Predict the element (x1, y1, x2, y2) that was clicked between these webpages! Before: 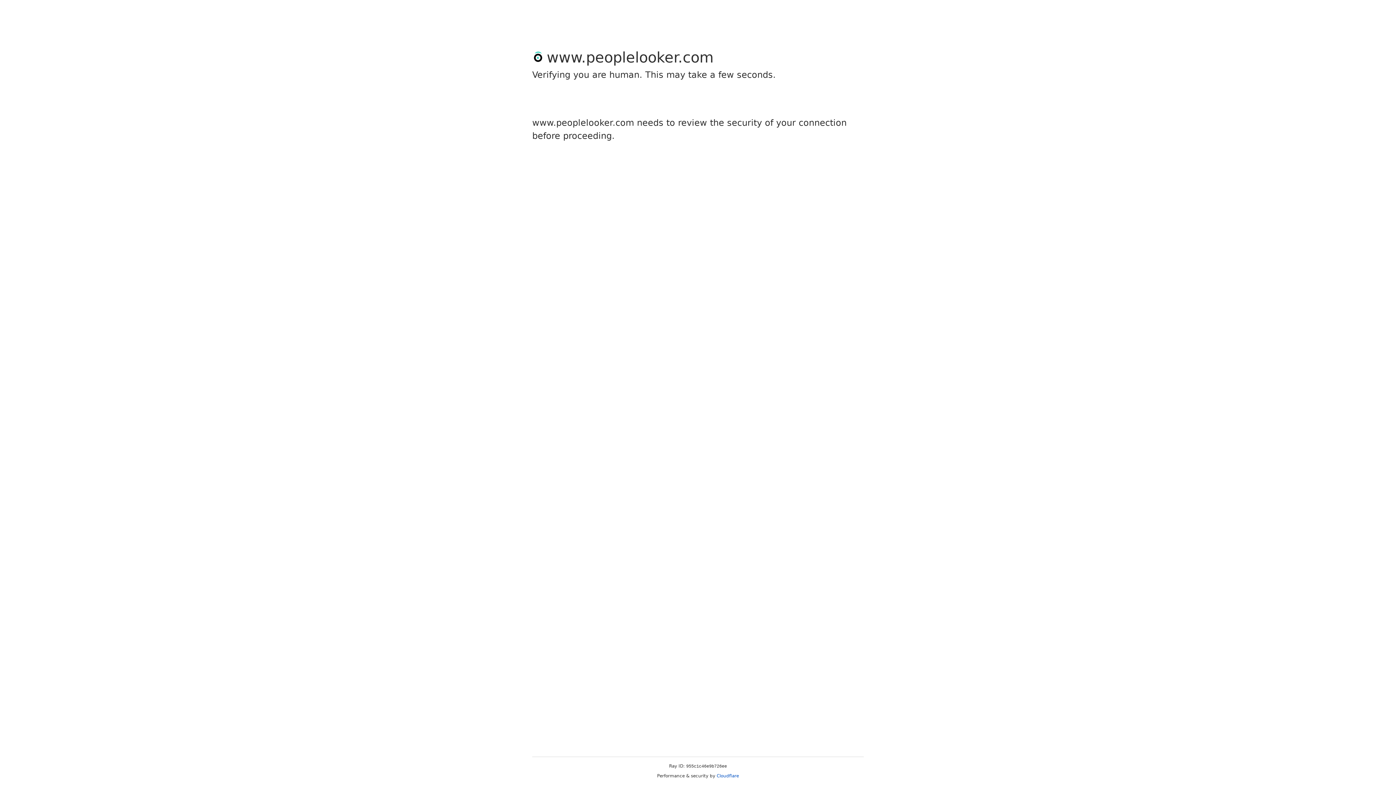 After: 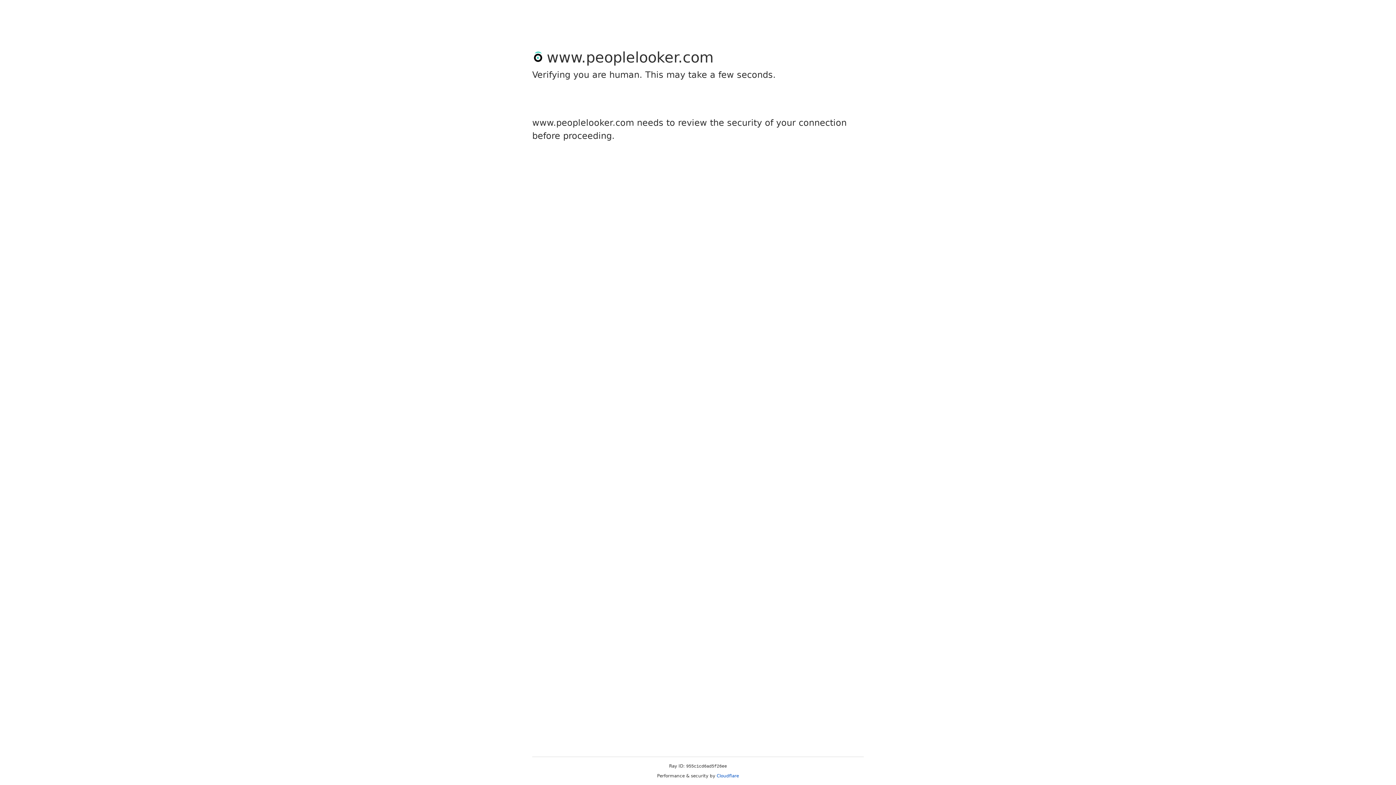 Action: label: Cloudflare bbox: (716, 773, 739, 778)